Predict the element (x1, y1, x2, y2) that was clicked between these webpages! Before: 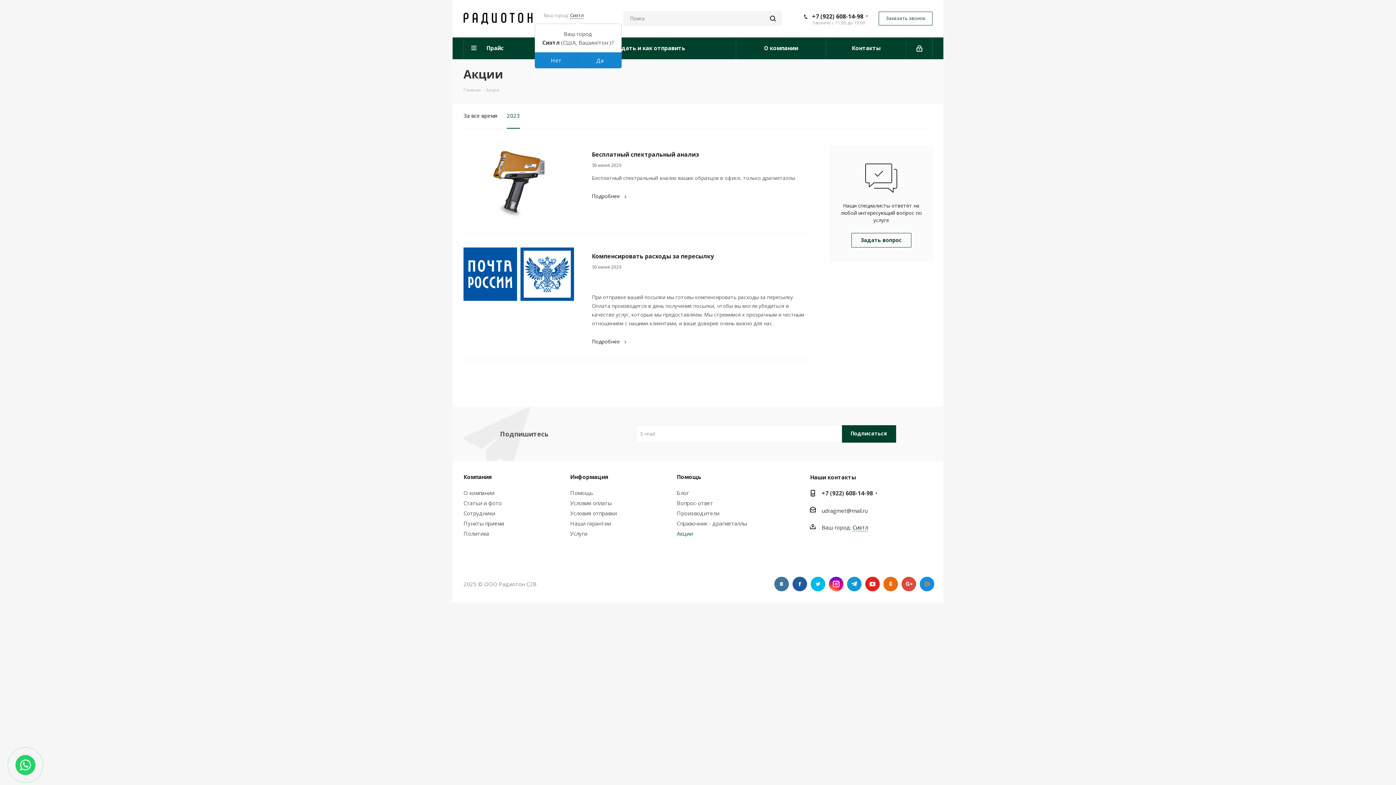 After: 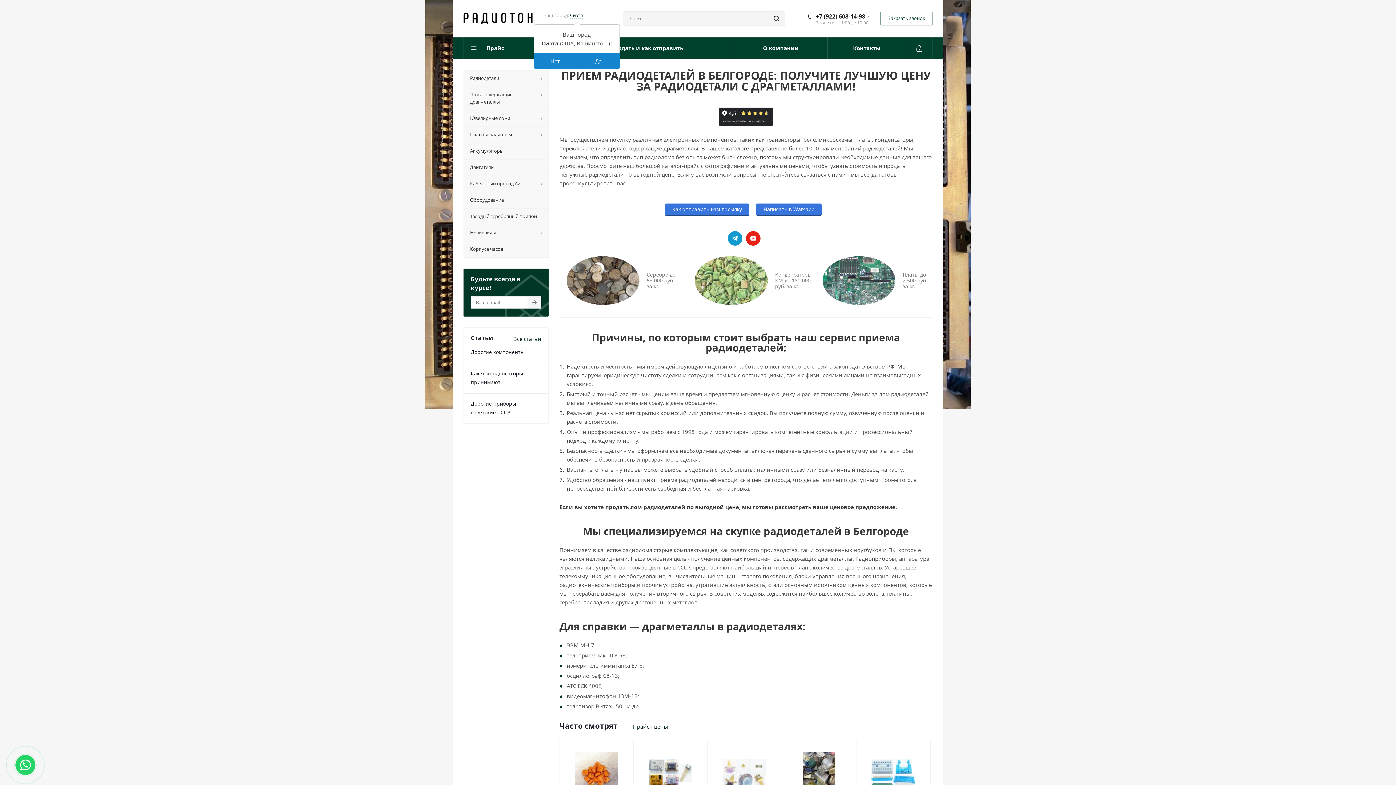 Action: bbox: (463, 14, 532, 21)